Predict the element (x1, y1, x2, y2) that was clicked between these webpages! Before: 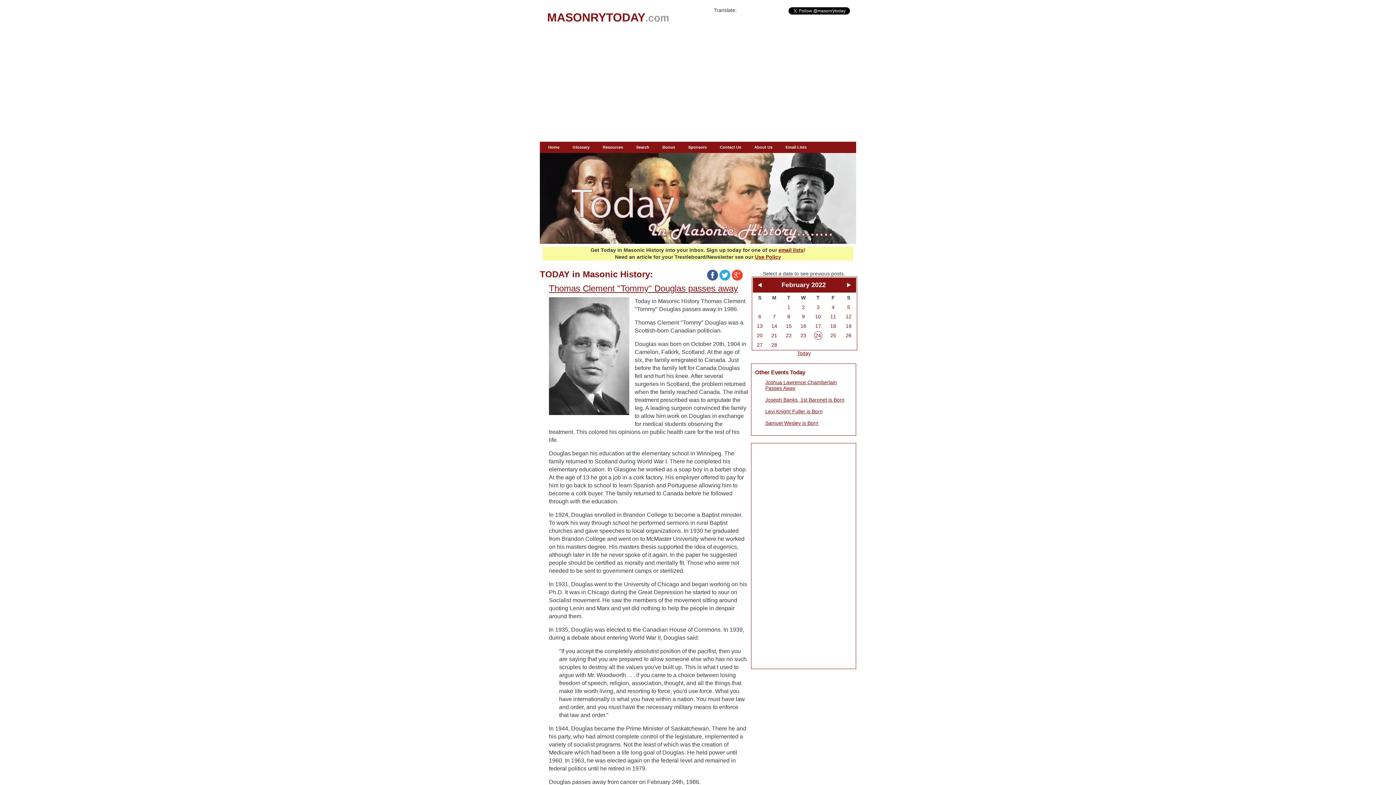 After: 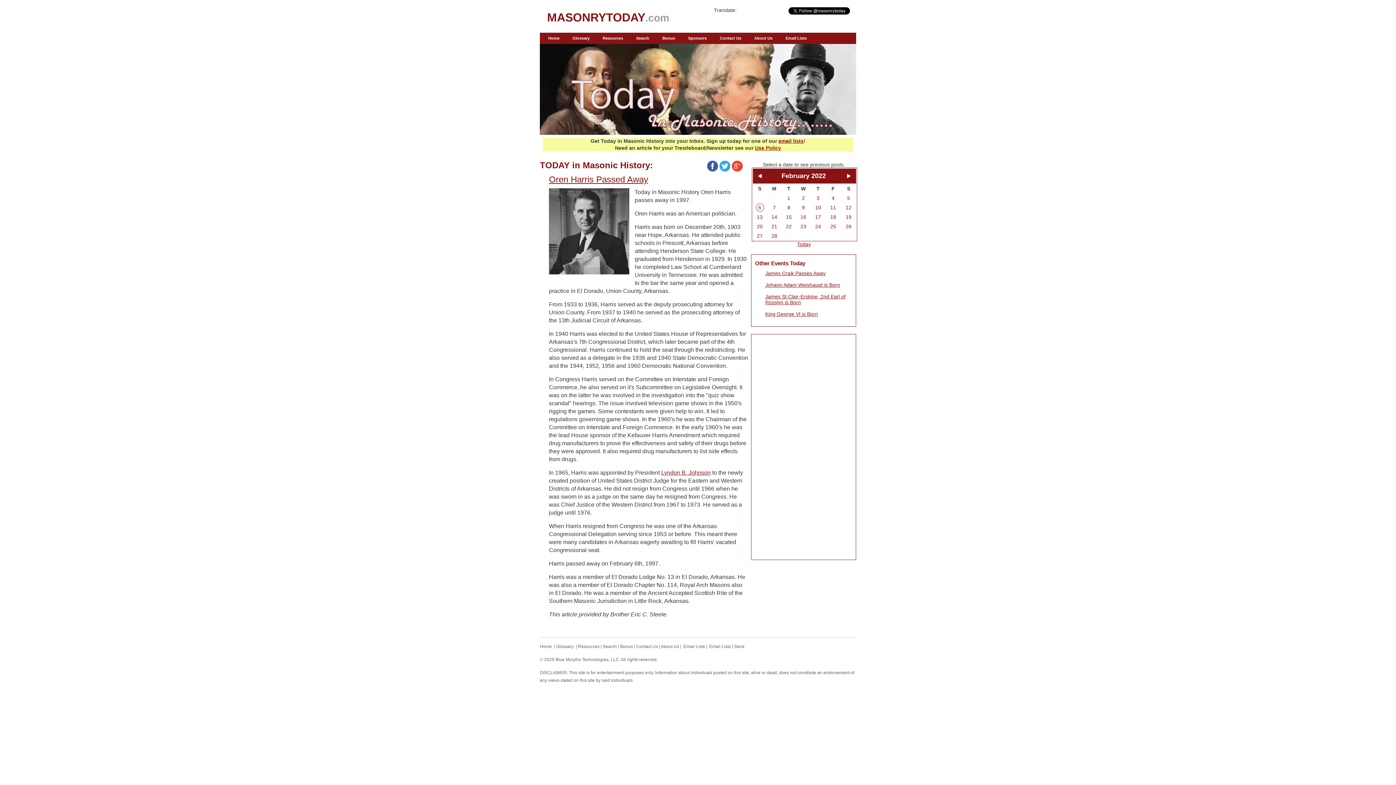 Action: bbox: (758, 313, 761, 319) label: 6